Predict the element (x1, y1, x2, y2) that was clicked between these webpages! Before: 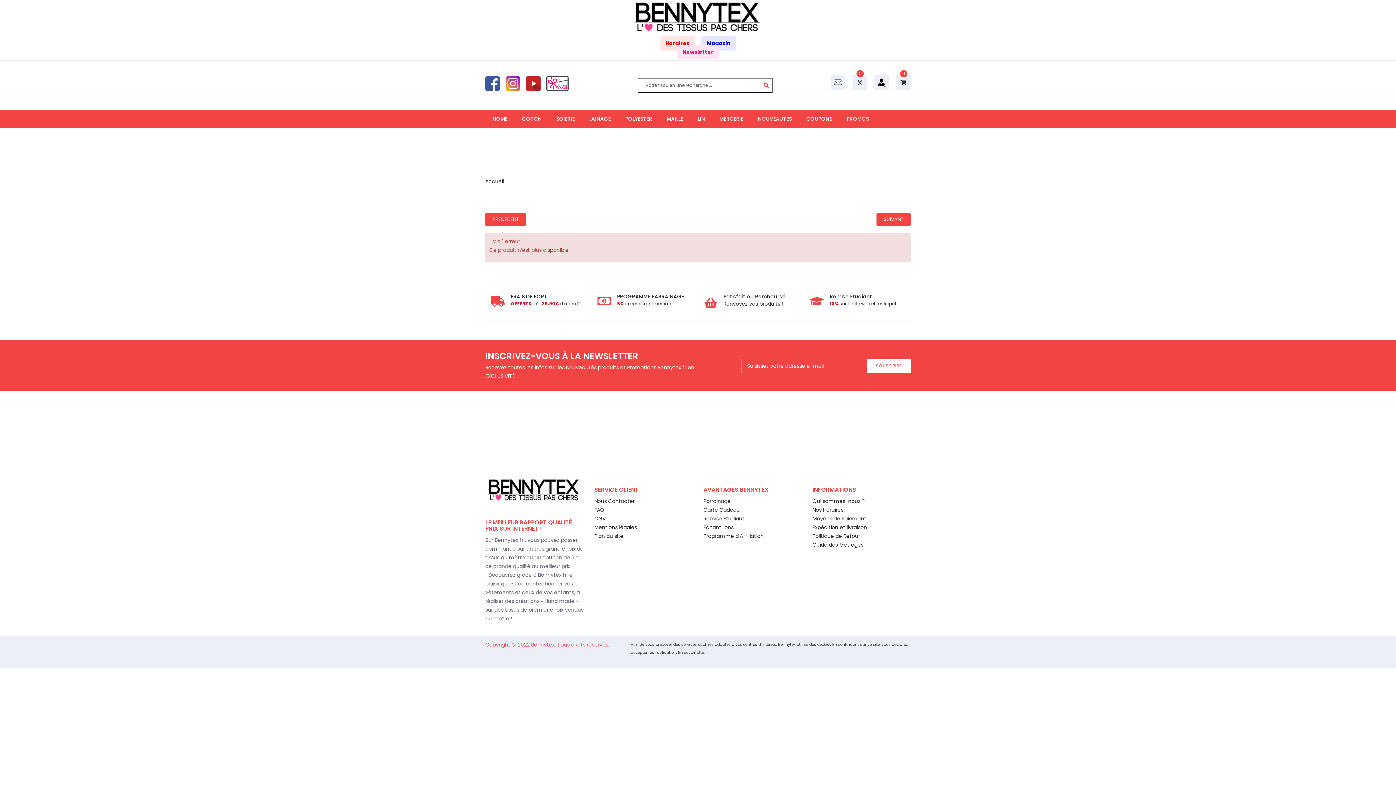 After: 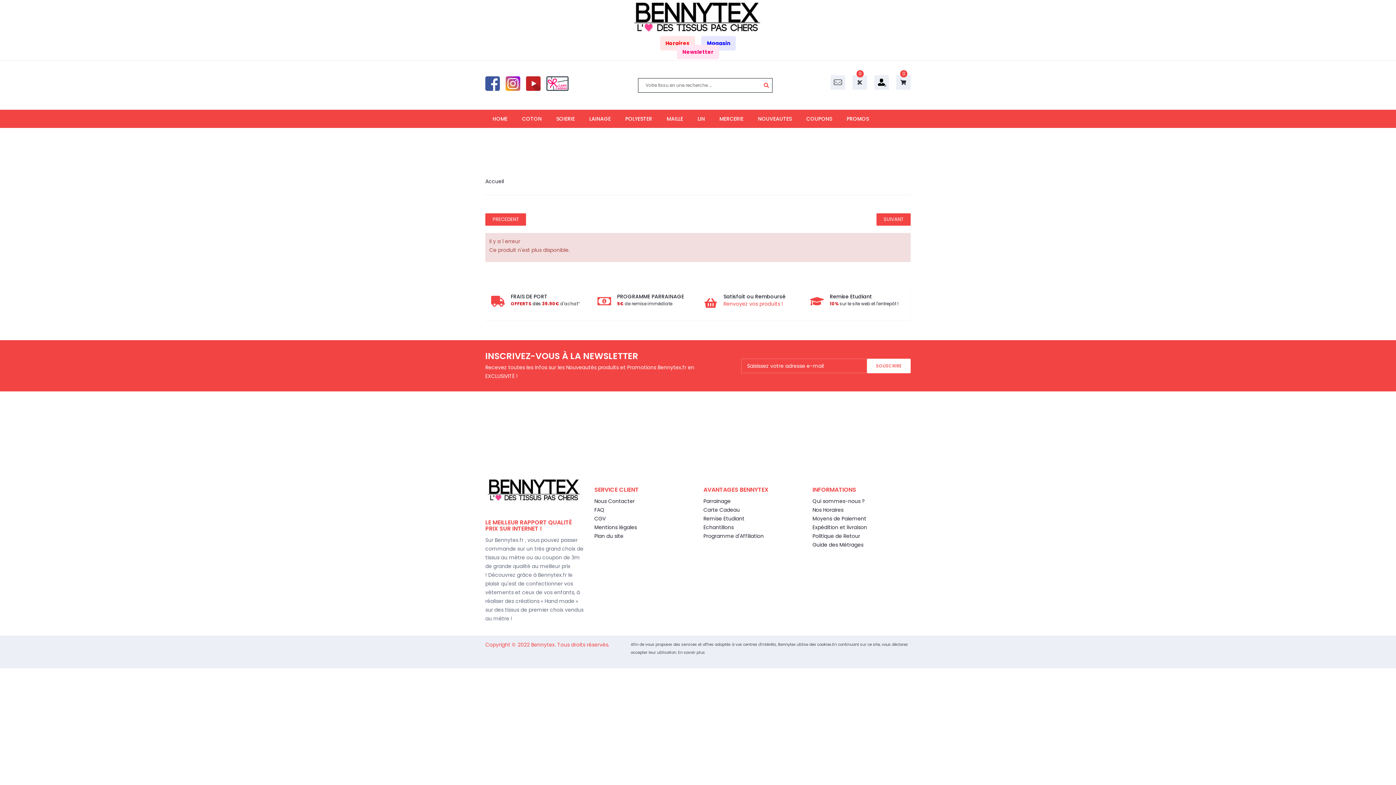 Action: label: Renvoyez vos produits ! bbox: (723, 300, 783, 307)